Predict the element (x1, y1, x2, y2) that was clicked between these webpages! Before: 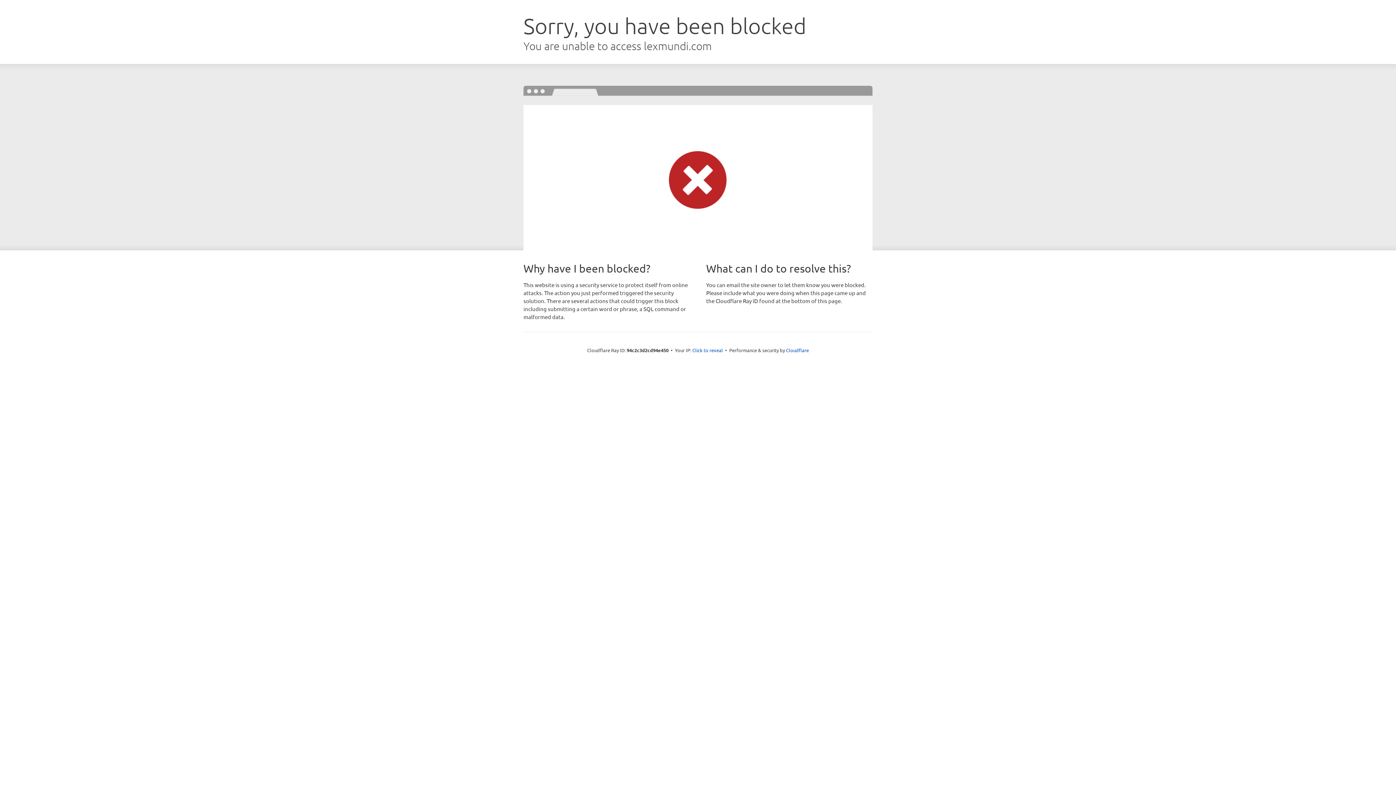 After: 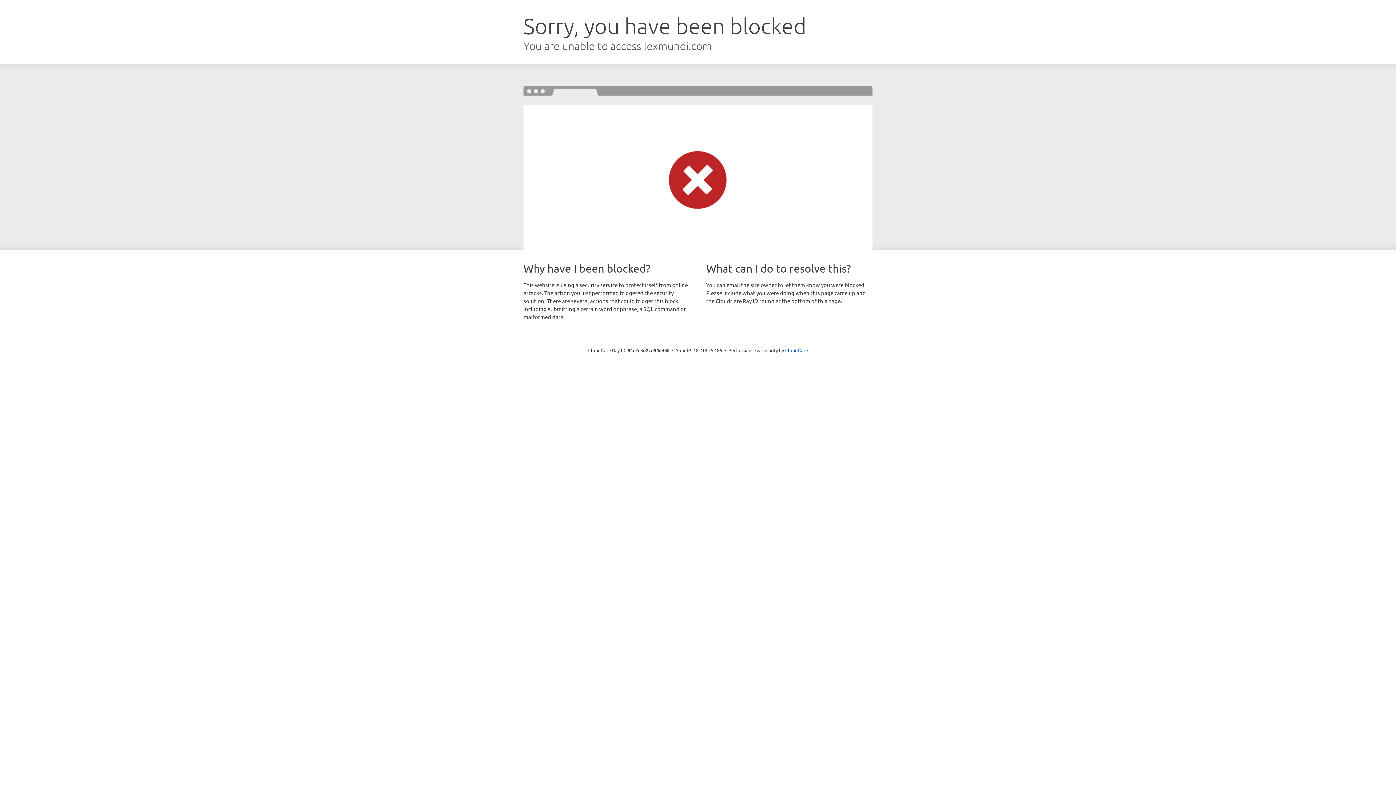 Action: label: Click to reveal bbox: (692, 346, 723, 353)